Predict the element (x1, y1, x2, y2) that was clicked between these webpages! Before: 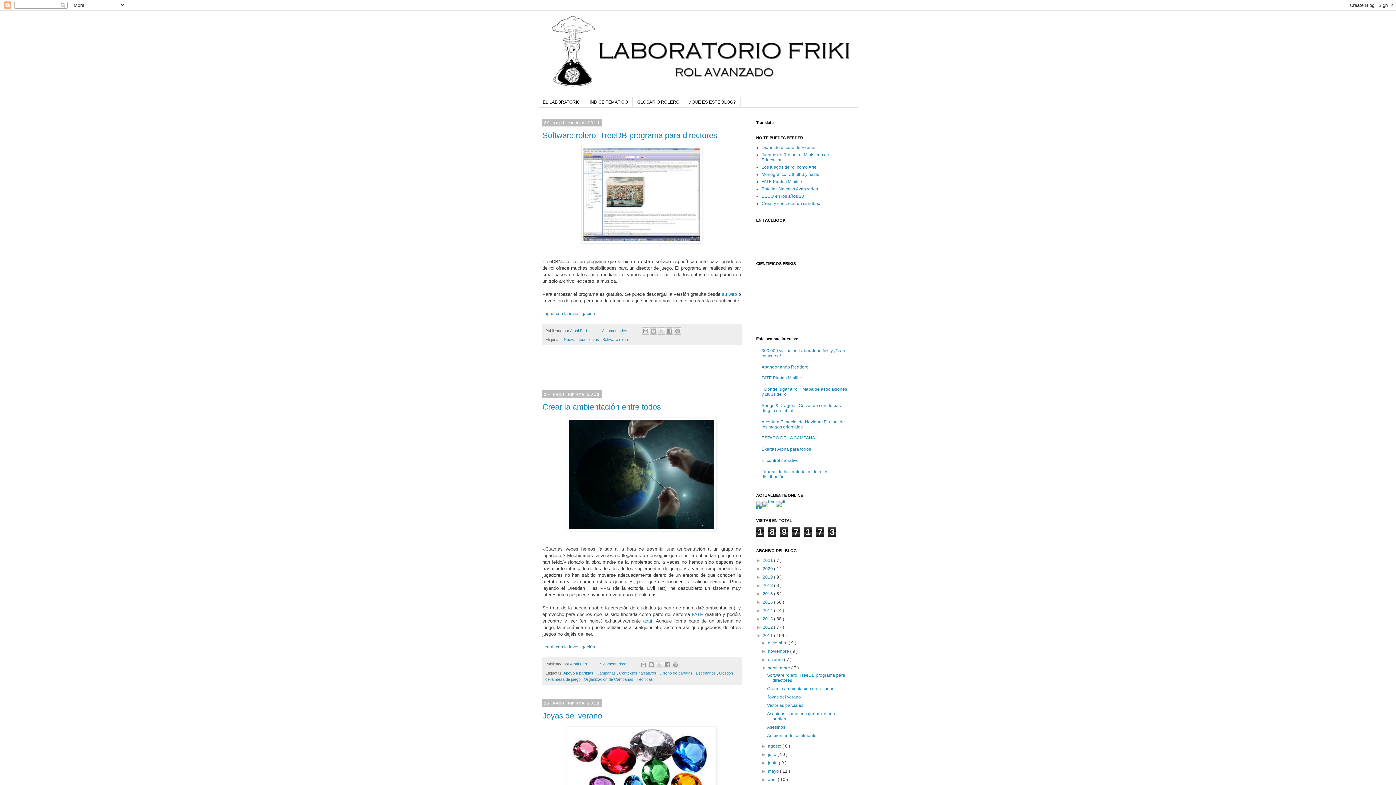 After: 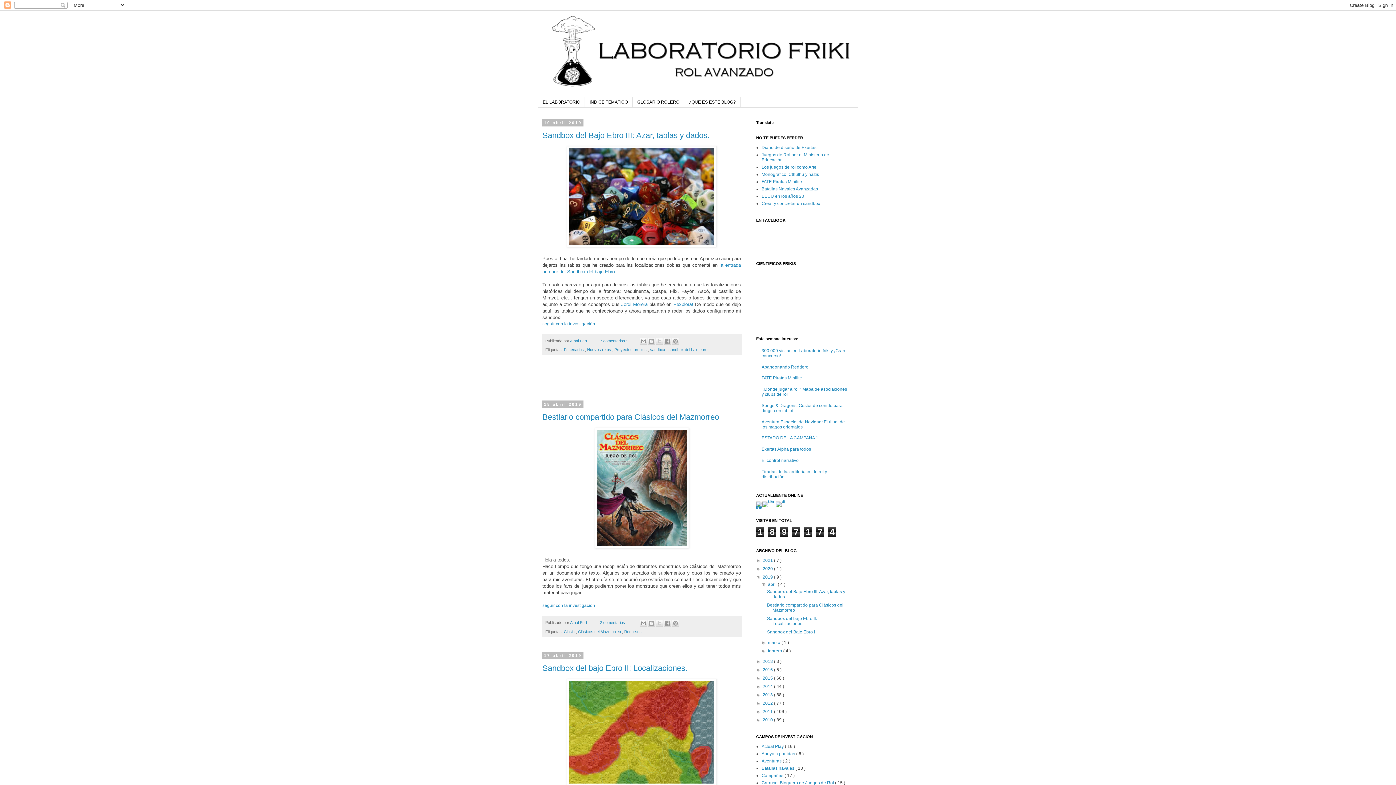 Action: bbox: (762, 574, 774, 580) label: 2019 